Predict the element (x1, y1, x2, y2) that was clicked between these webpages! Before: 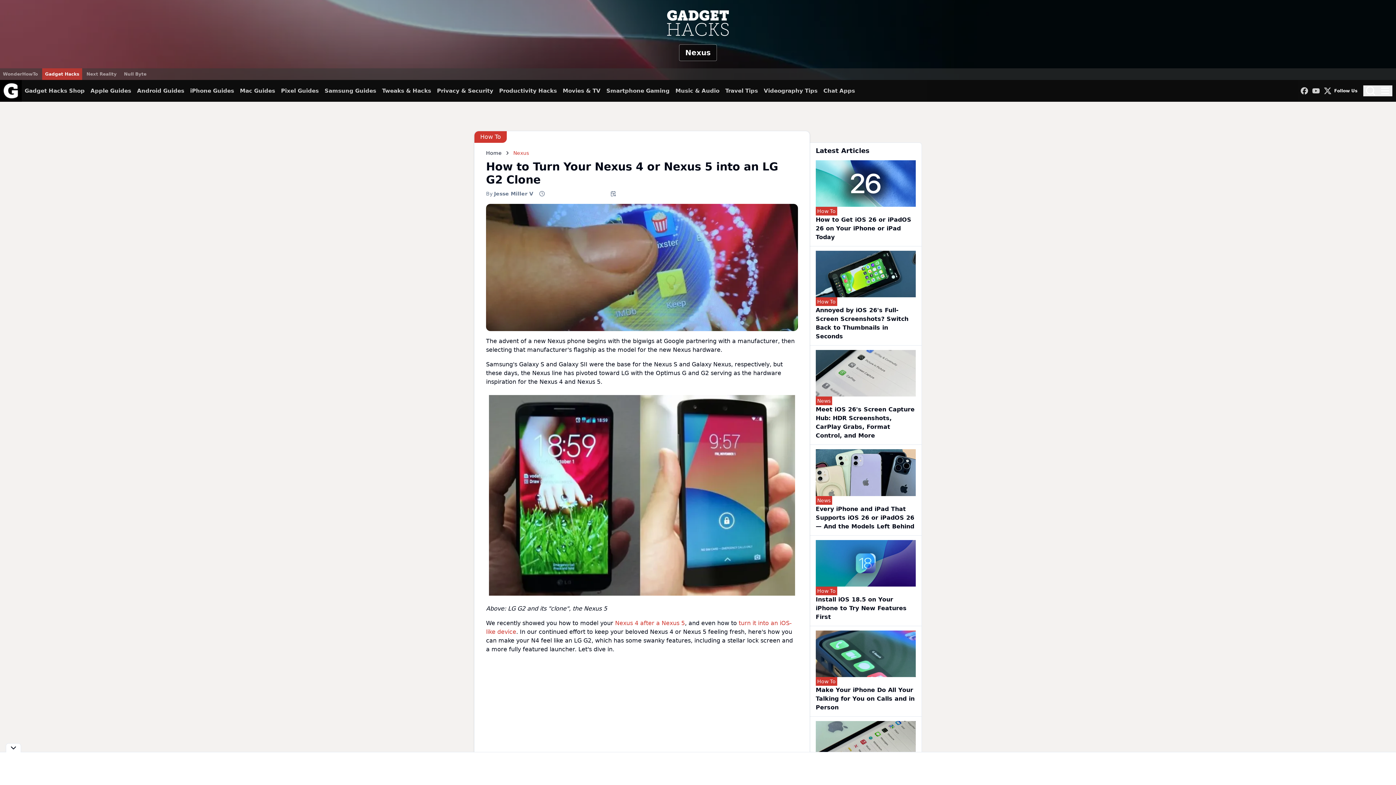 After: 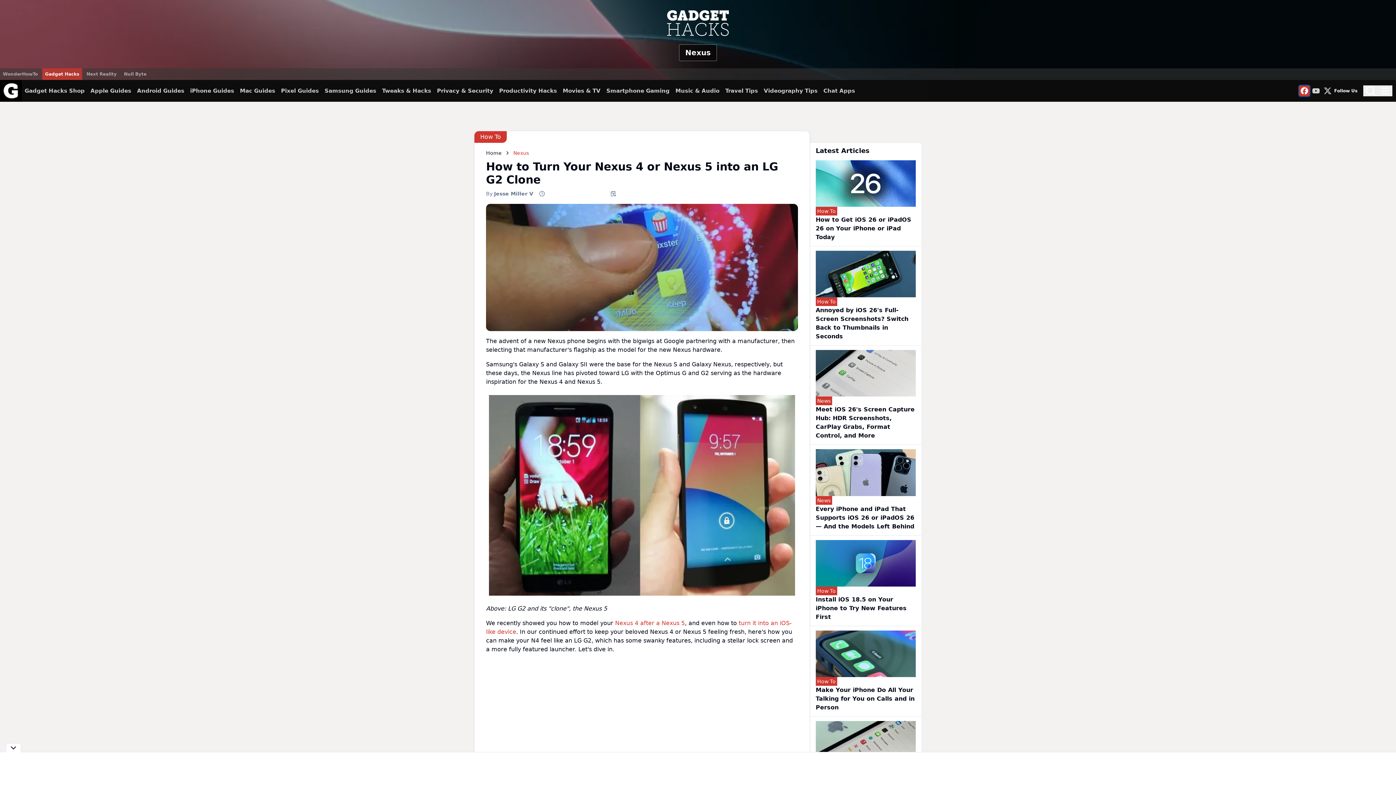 Action: bbox: (1299, 85, 1309, 96)